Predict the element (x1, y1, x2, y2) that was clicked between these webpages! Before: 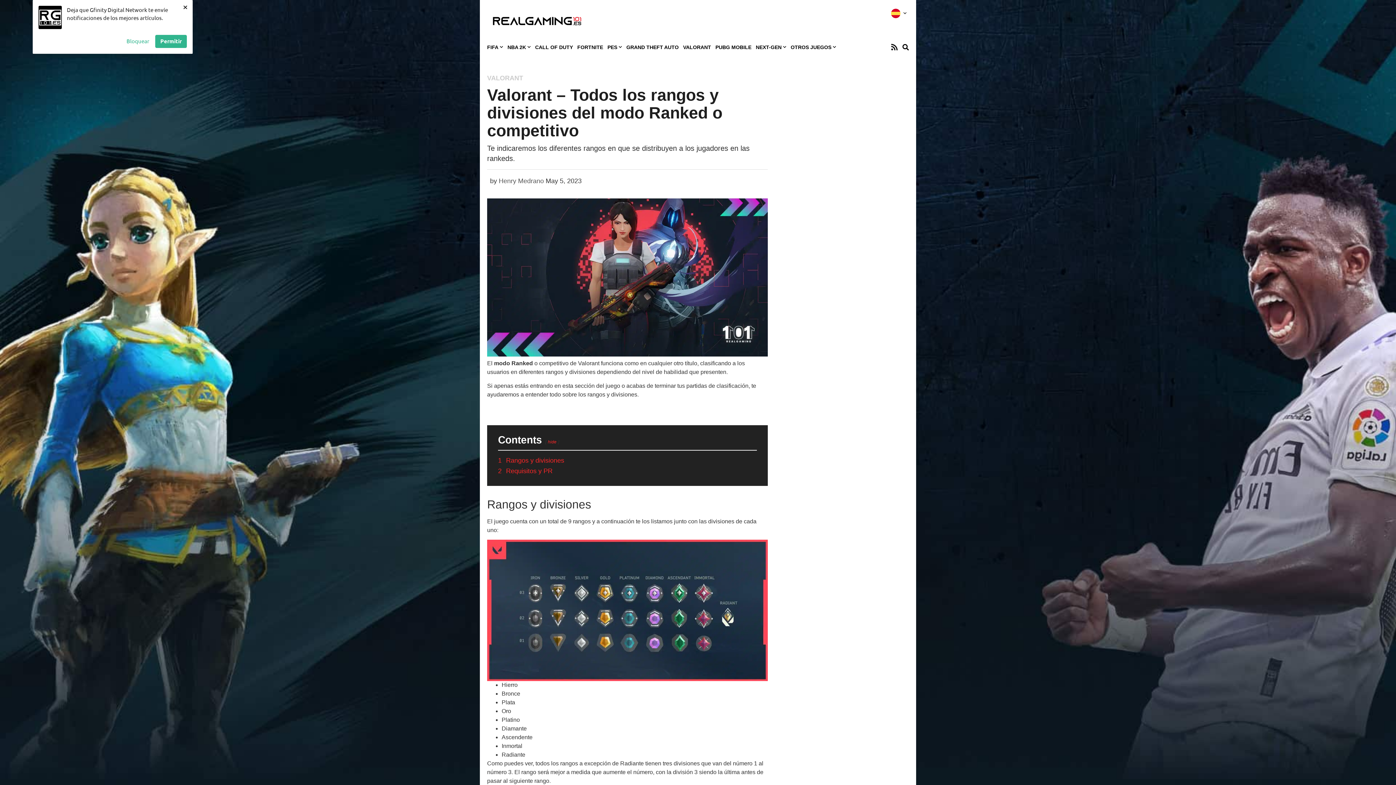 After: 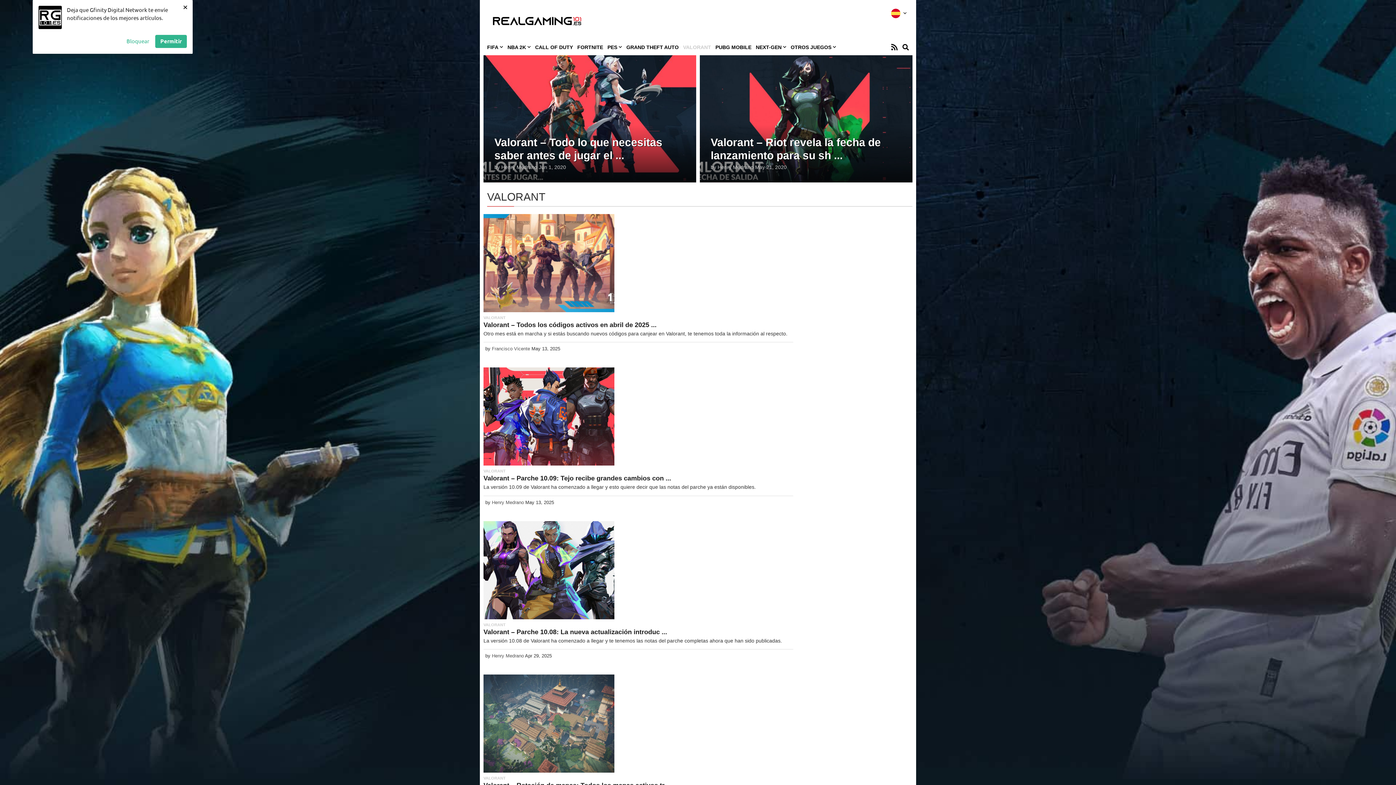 Action: bbox: (487, 74, 523, 81) label: VALORANT